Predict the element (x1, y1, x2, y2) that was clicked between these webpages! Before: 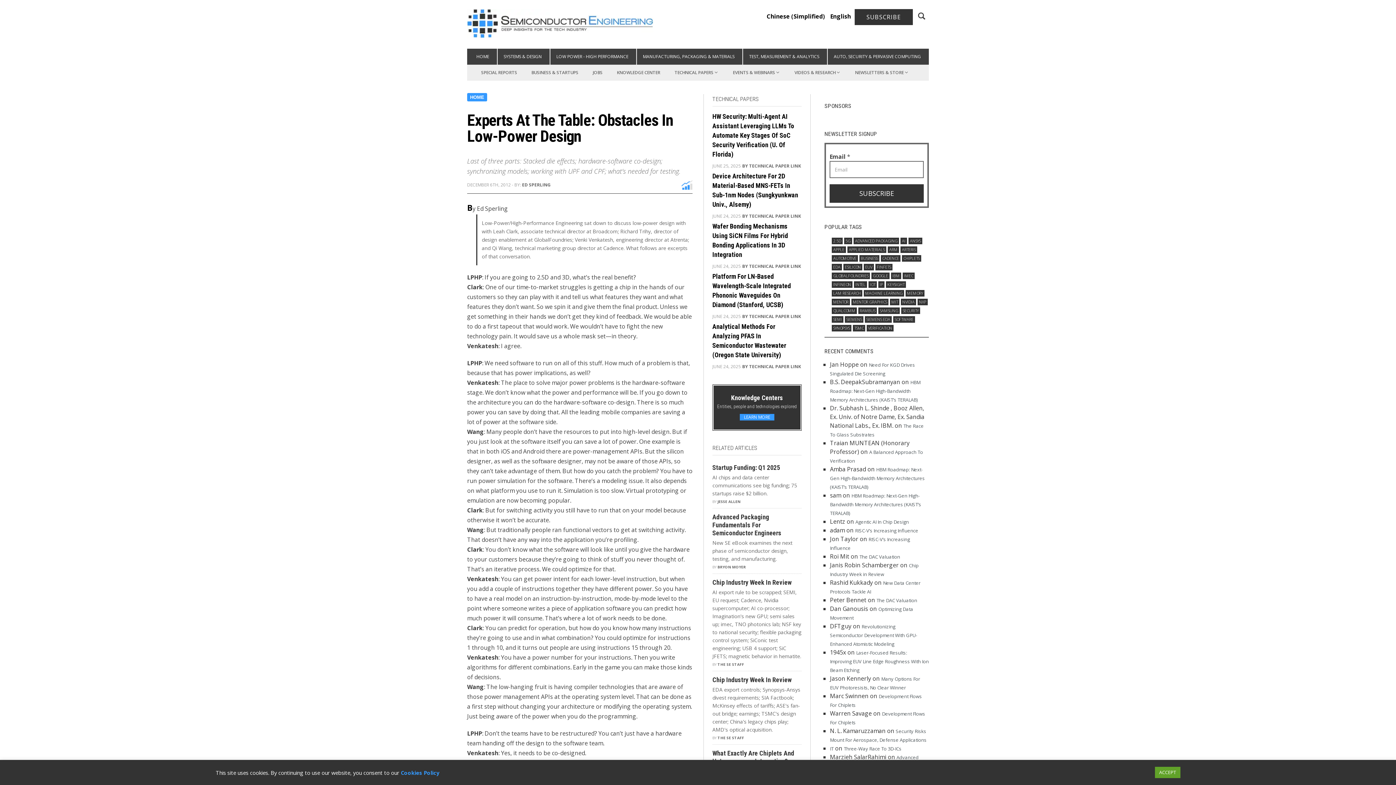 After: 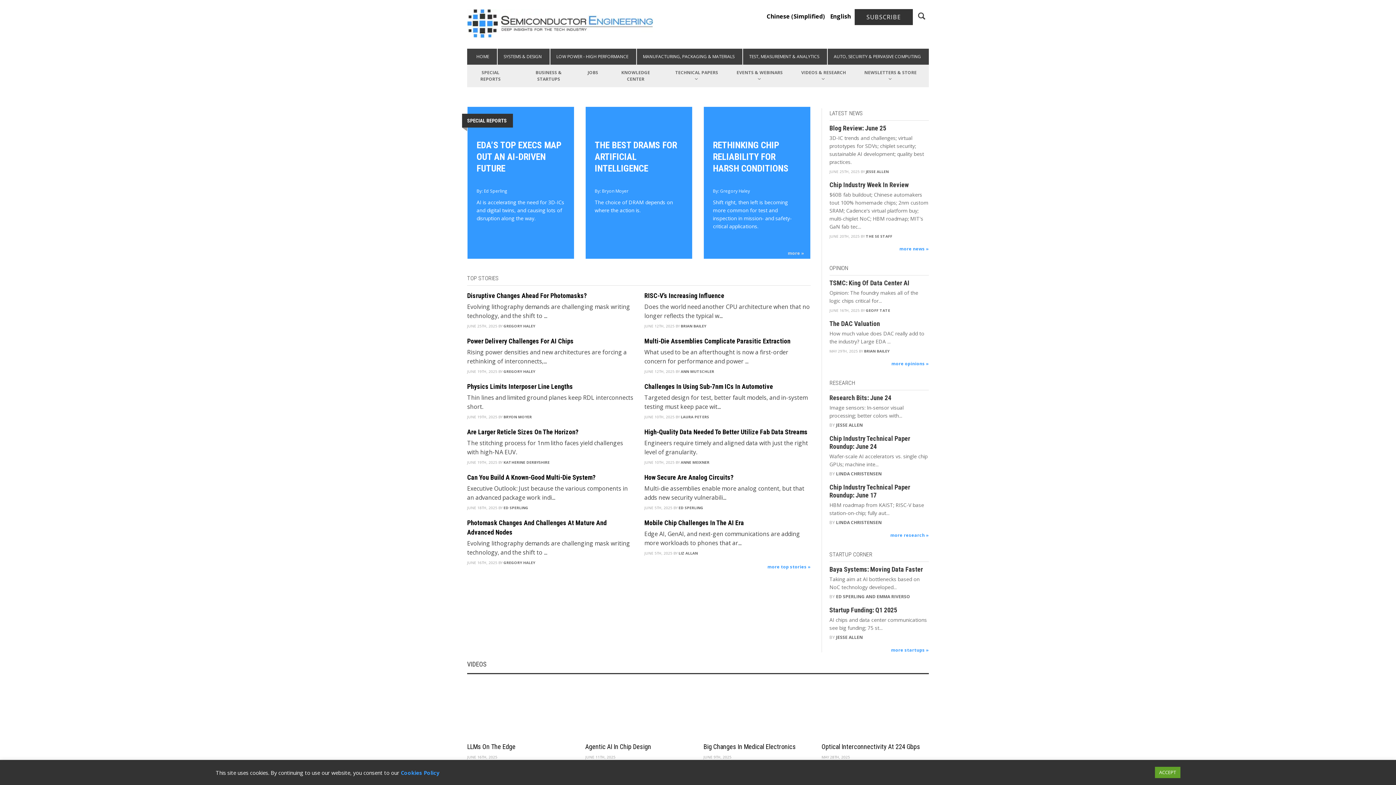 Action: bbox: (467, 18, 653, 26)